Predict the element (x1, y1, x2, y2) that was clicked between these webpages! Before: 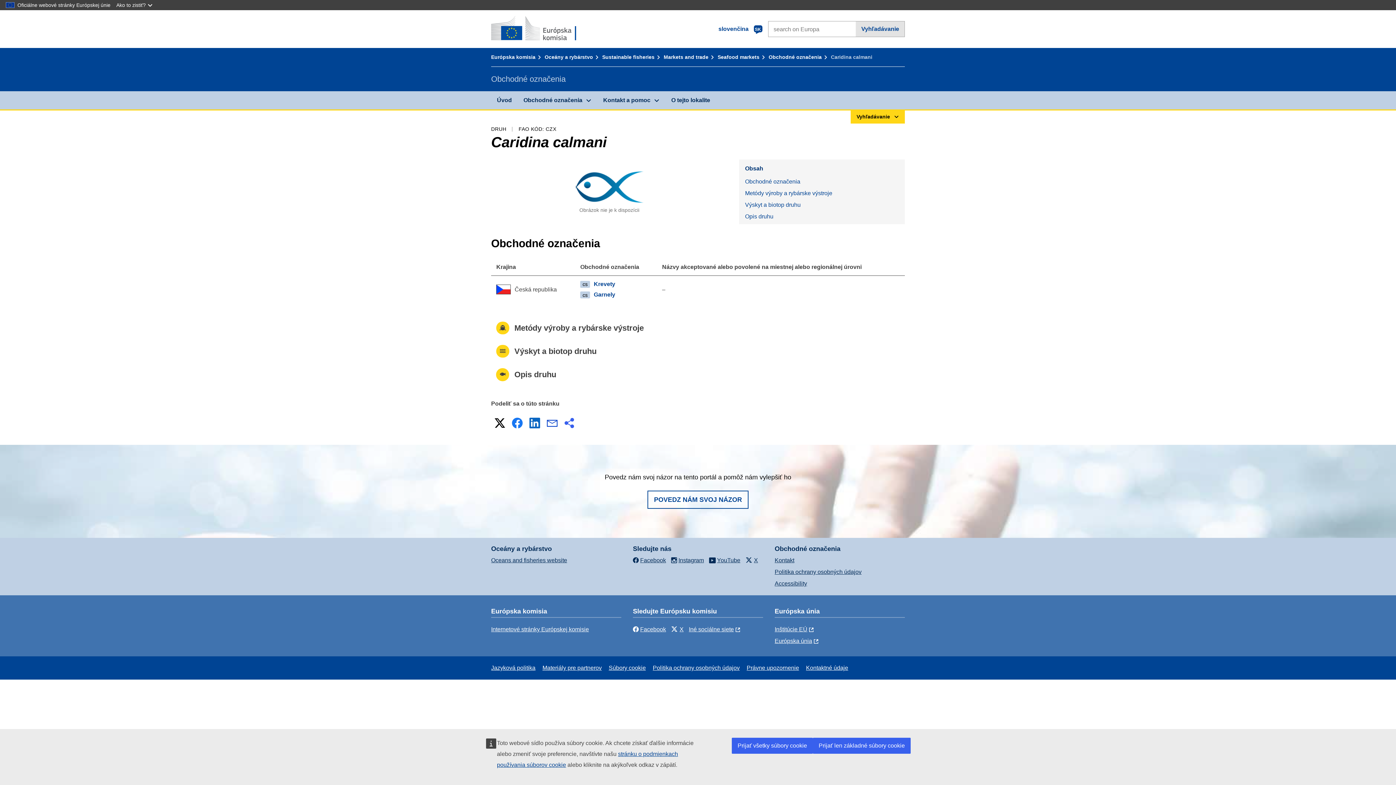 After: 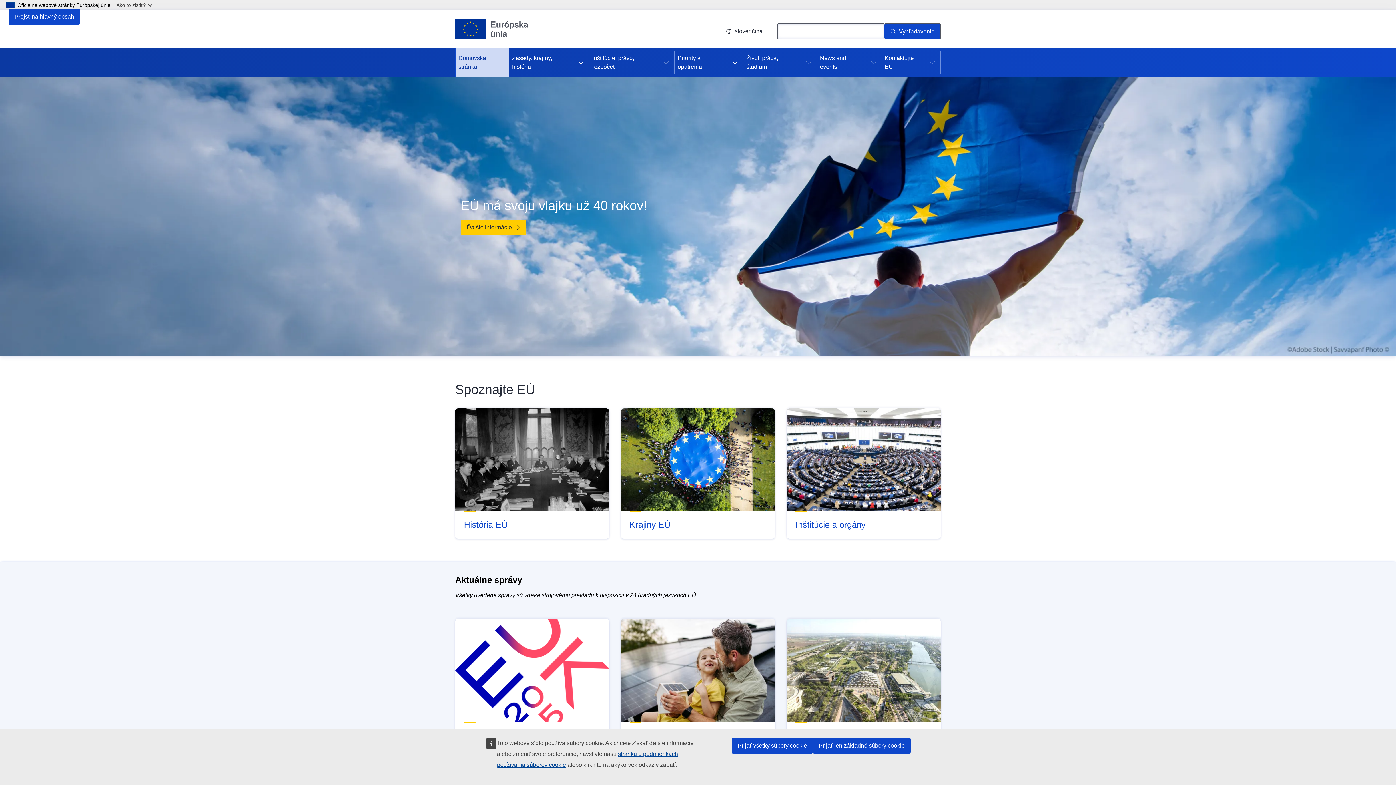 Action: bbox: (774, 638, 820, 644) label: Európska únia